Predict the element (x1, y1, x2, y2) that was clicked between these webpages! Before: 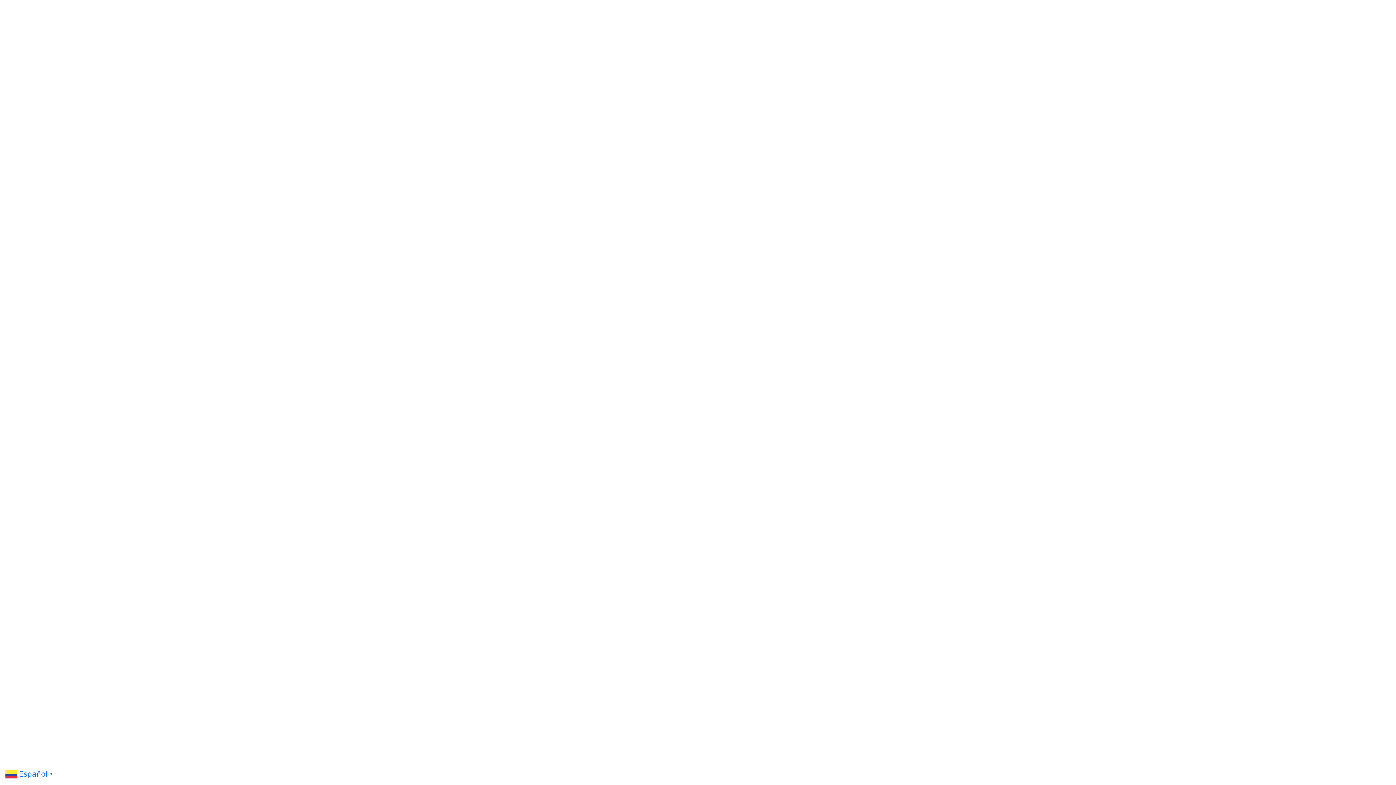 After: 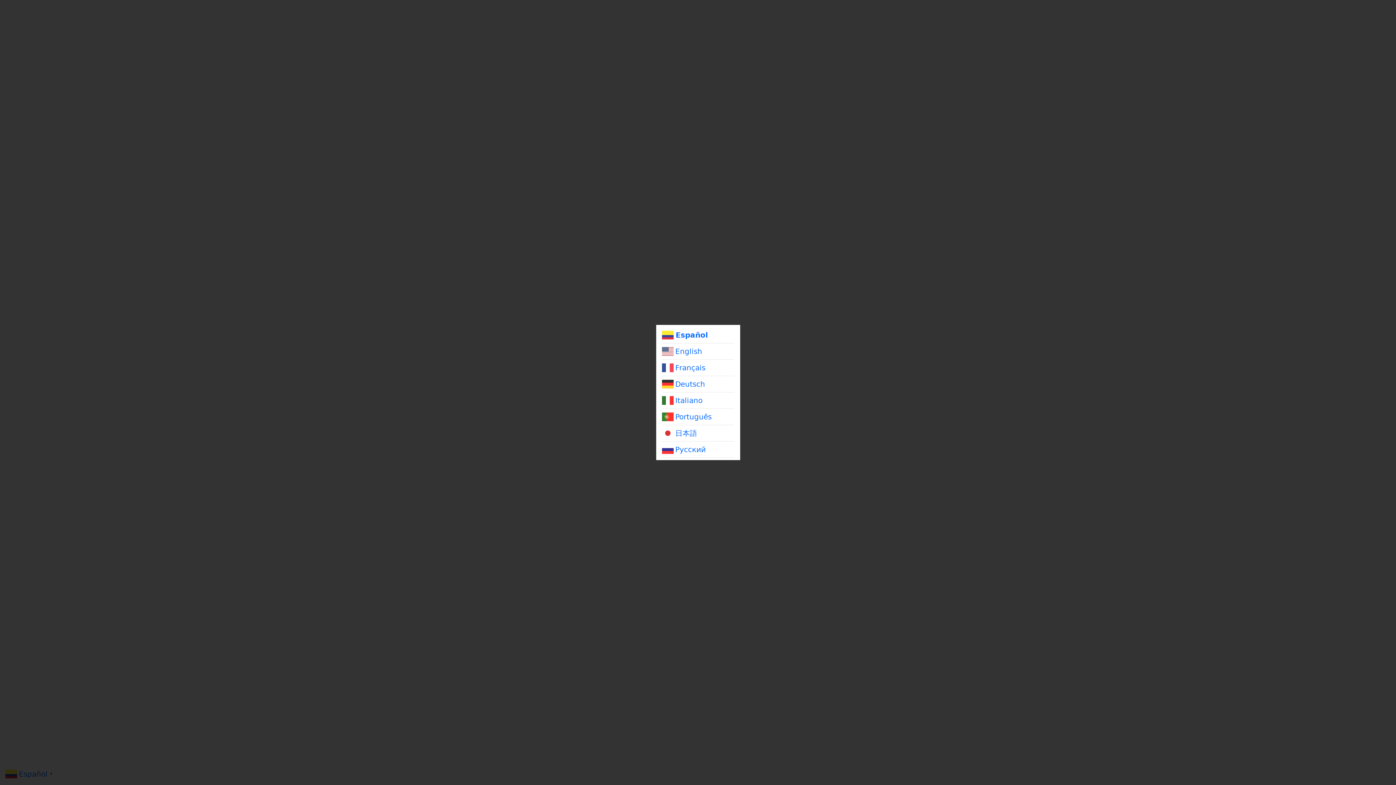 Action: bbox: (5, 770, 54, 777) label:  Español▼